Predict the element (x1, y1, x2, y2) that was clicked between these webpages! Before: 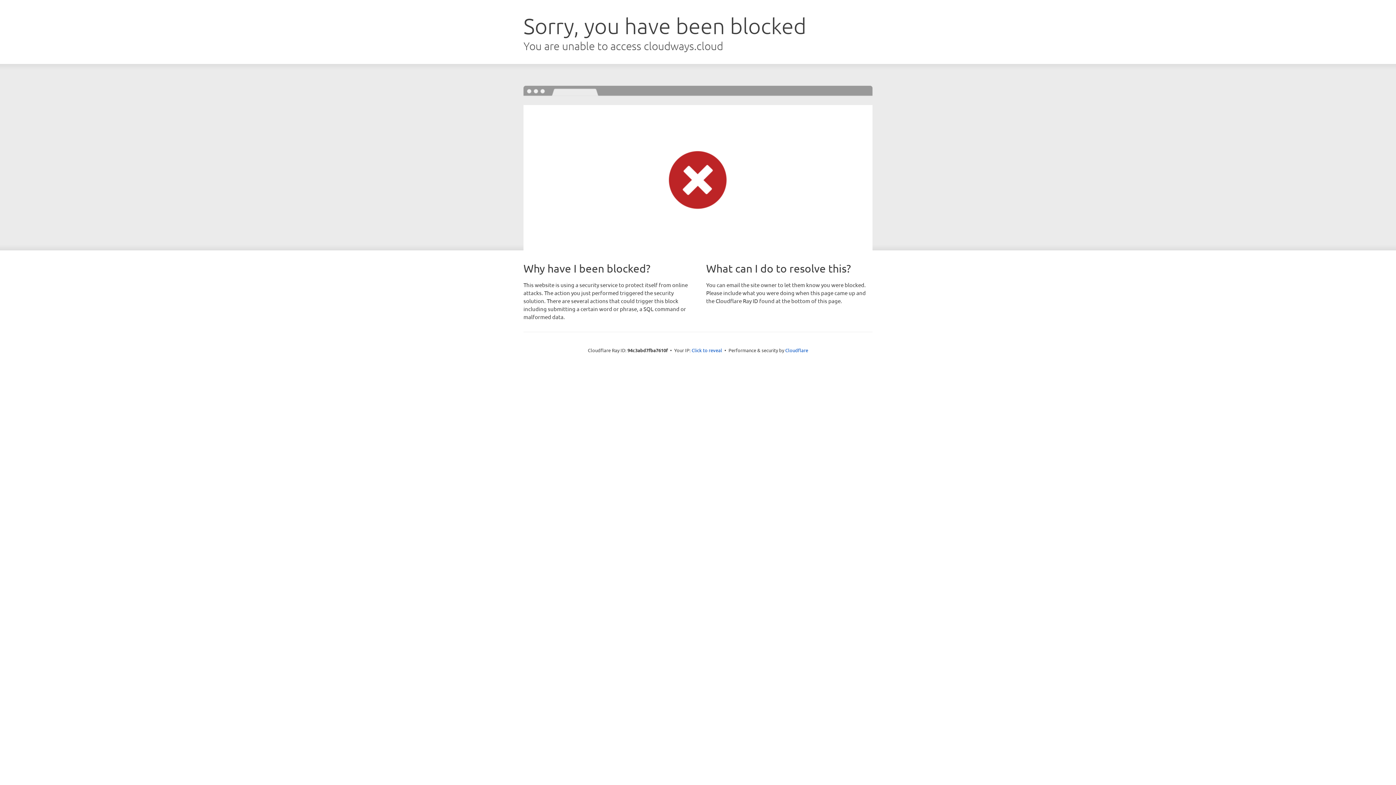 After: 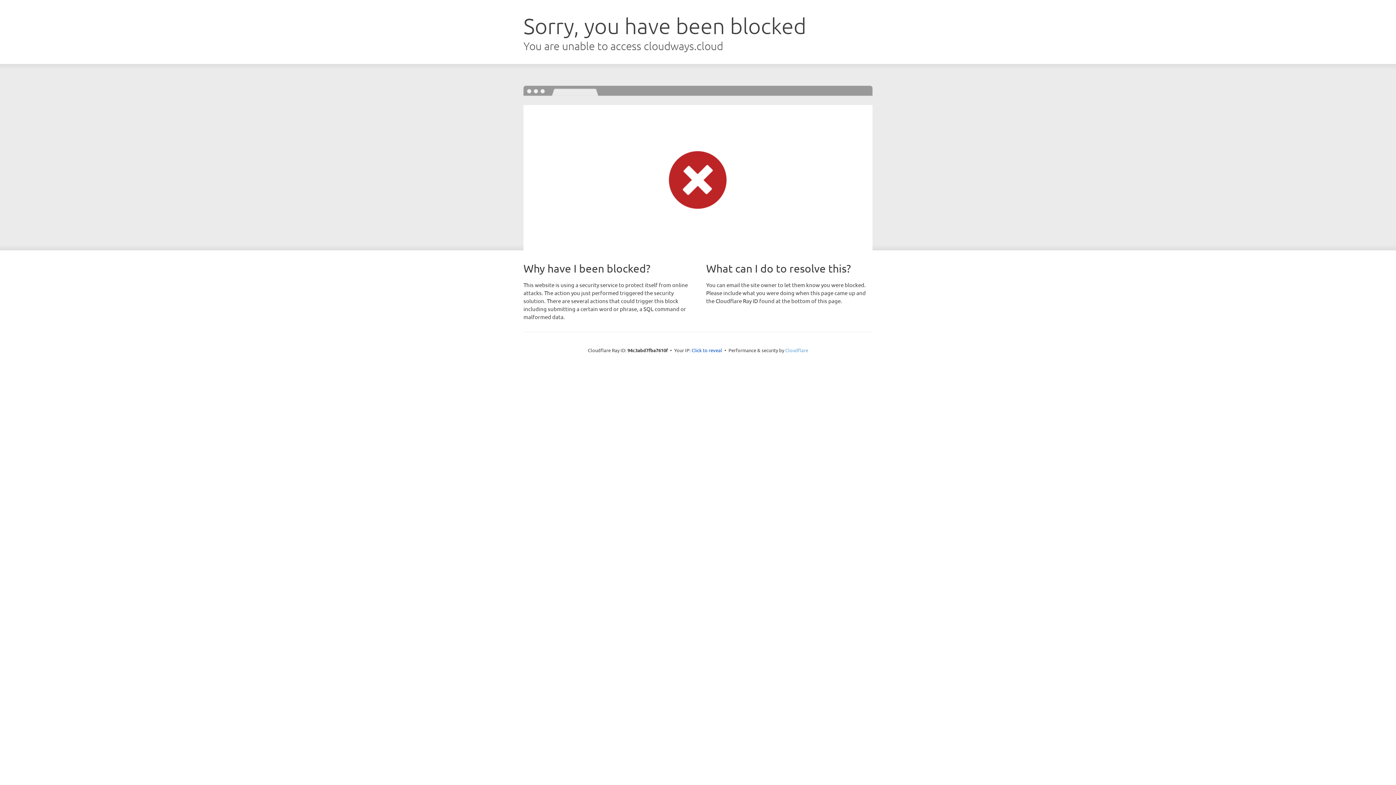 Action: bbox: (785, 347, 808, 353) label: Cloudflare